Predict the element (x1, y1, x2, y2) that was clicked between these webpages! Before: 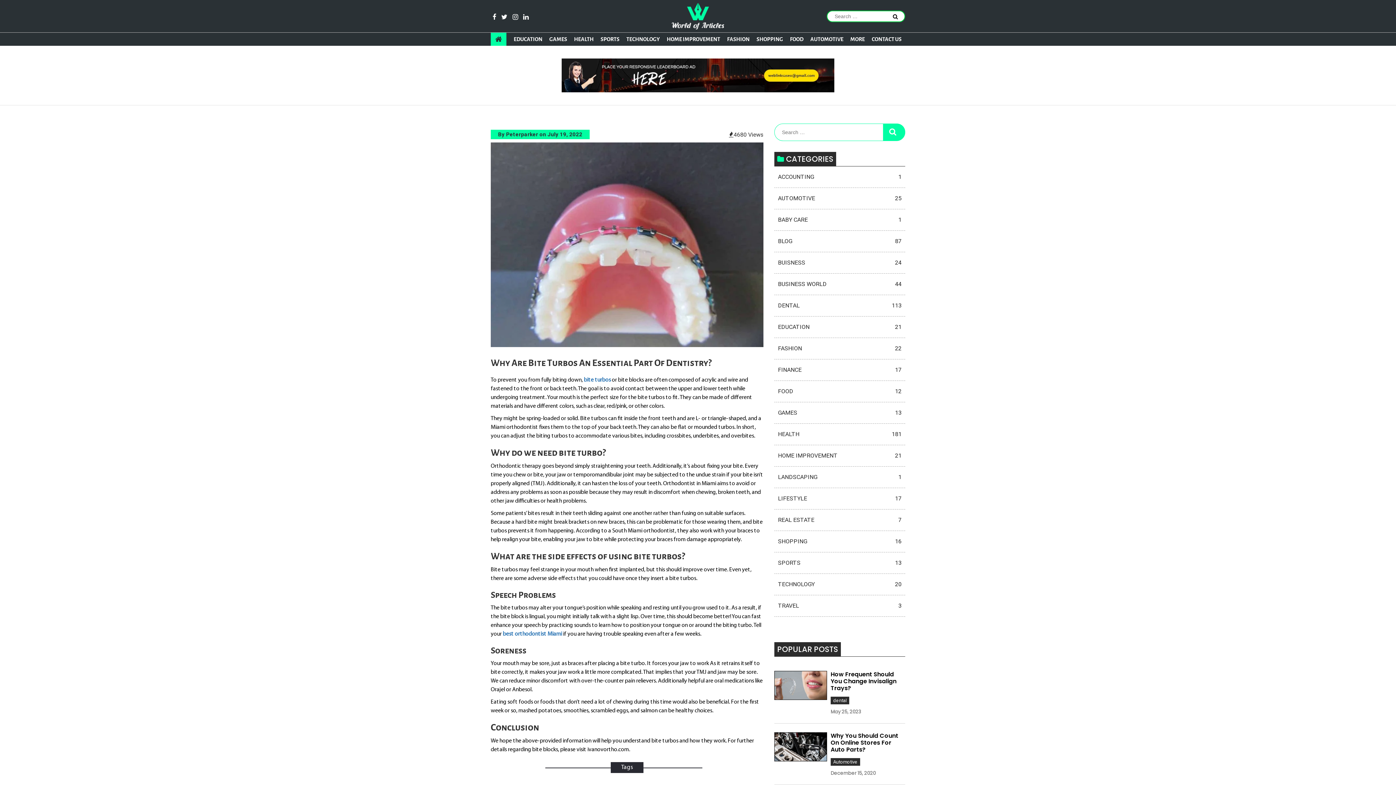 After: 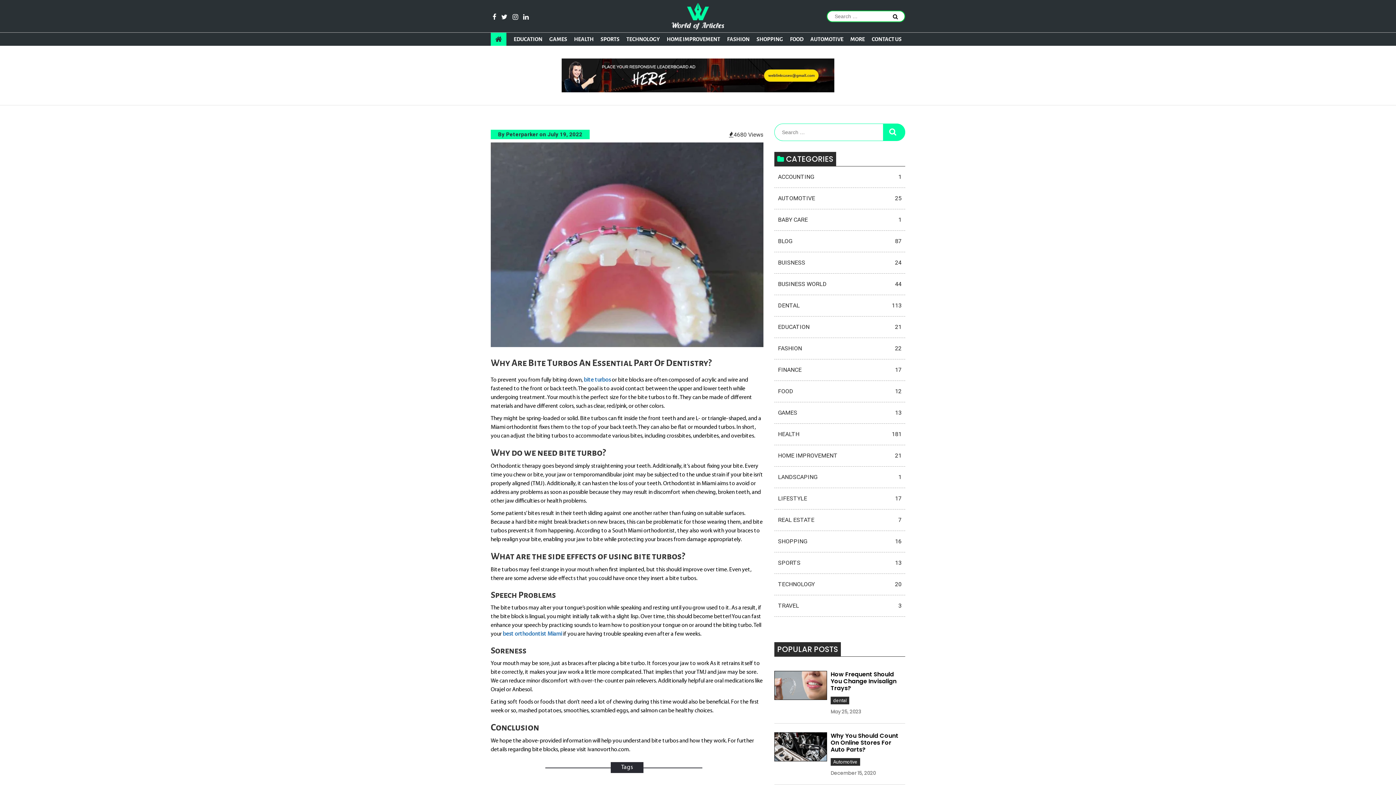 Action: bbox: (561, 72, 834, 77)